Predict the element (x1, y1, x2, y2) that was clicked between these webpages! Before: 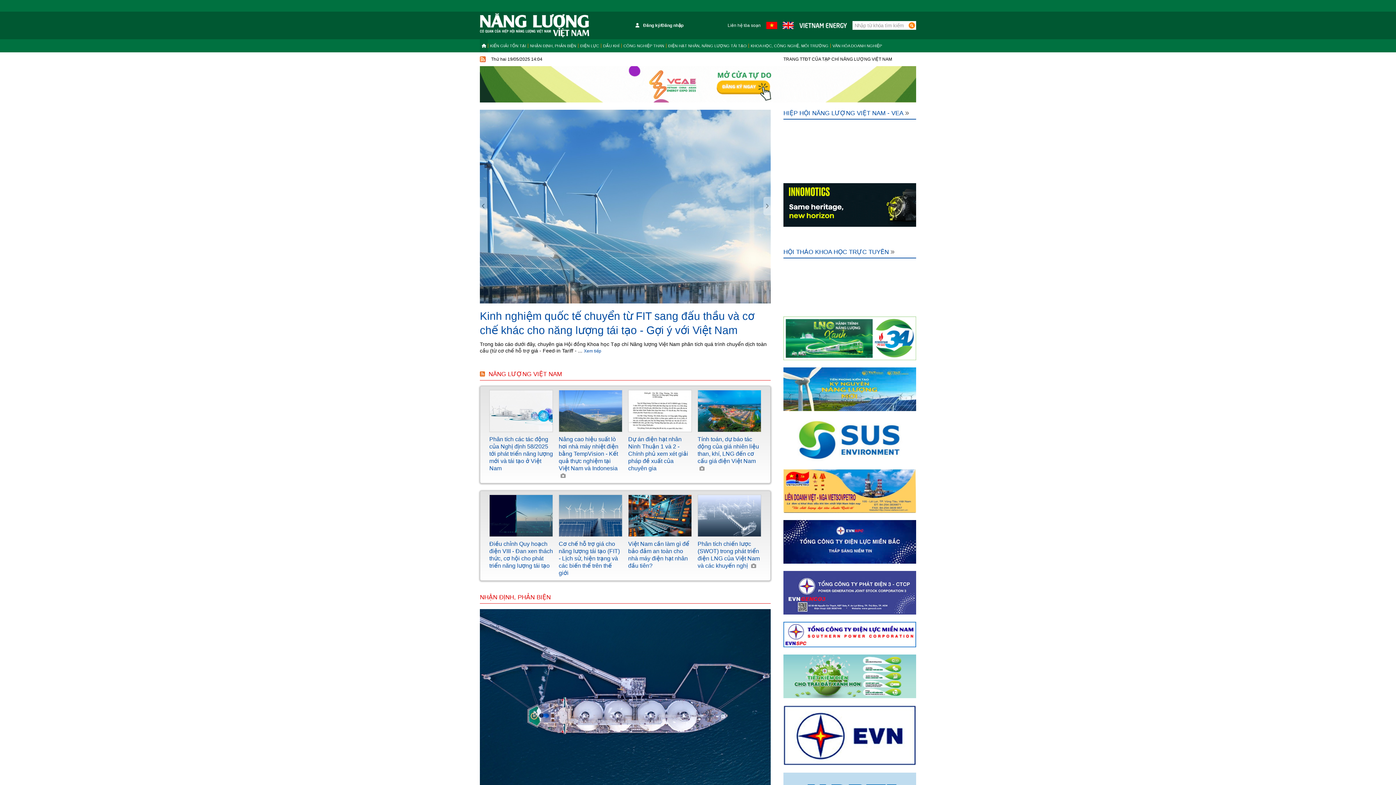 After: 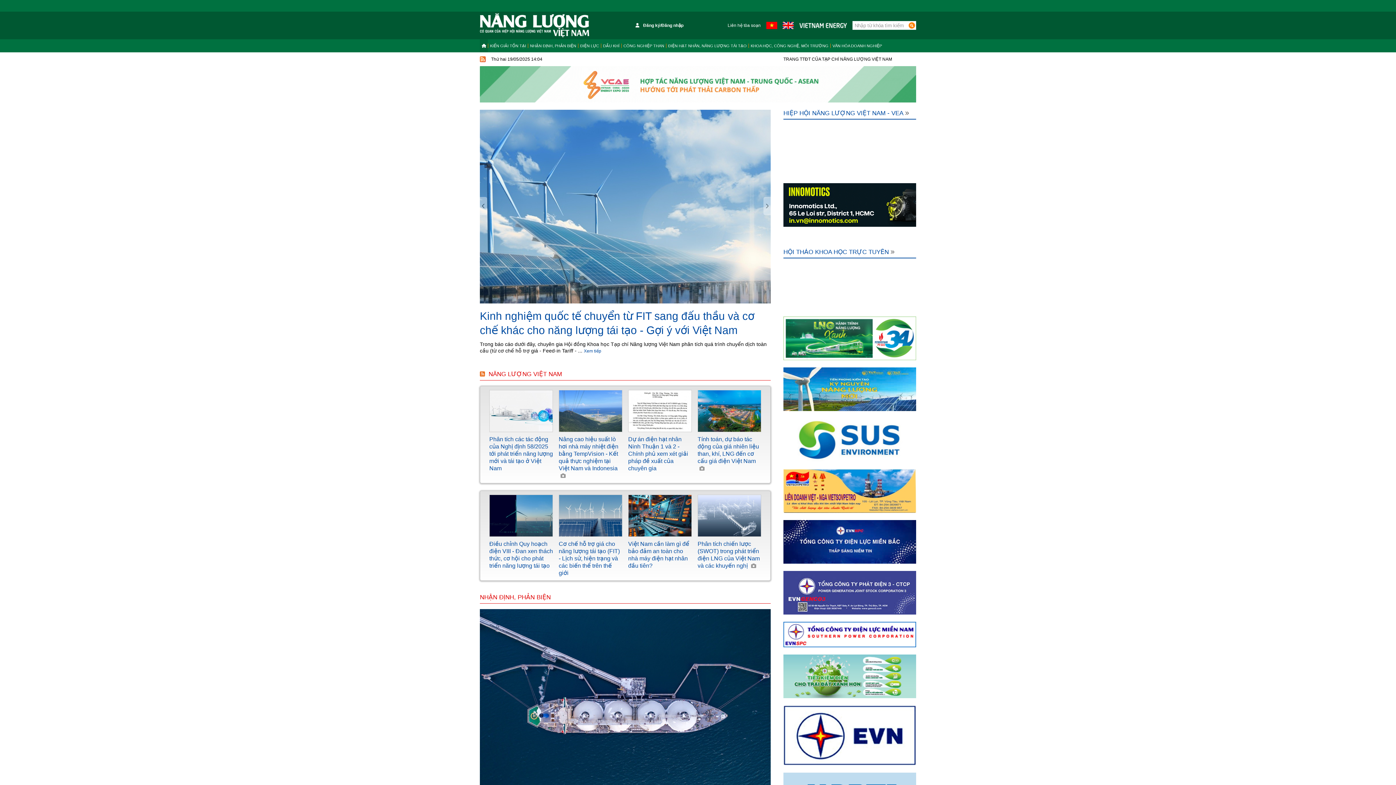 Action: bbox: (783, 589, 916, 595)